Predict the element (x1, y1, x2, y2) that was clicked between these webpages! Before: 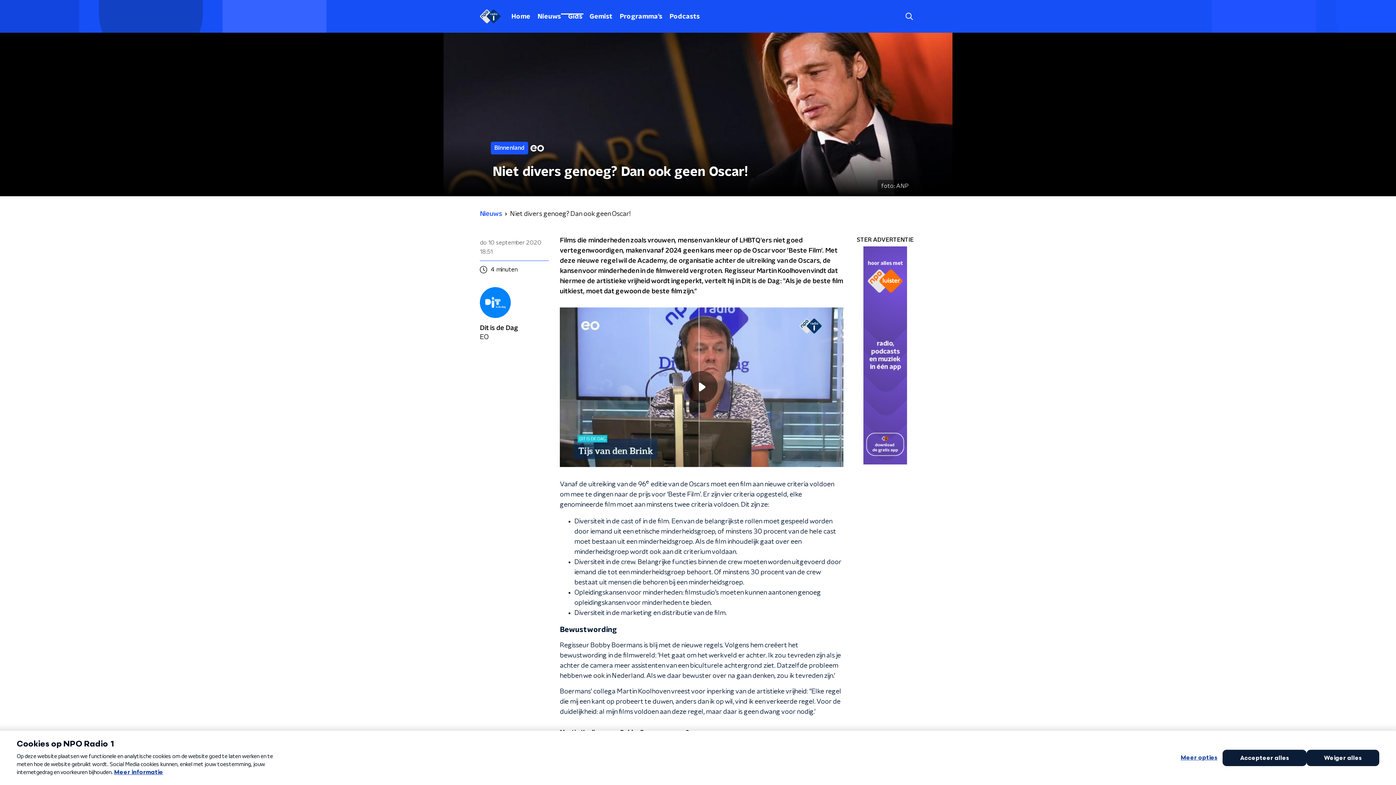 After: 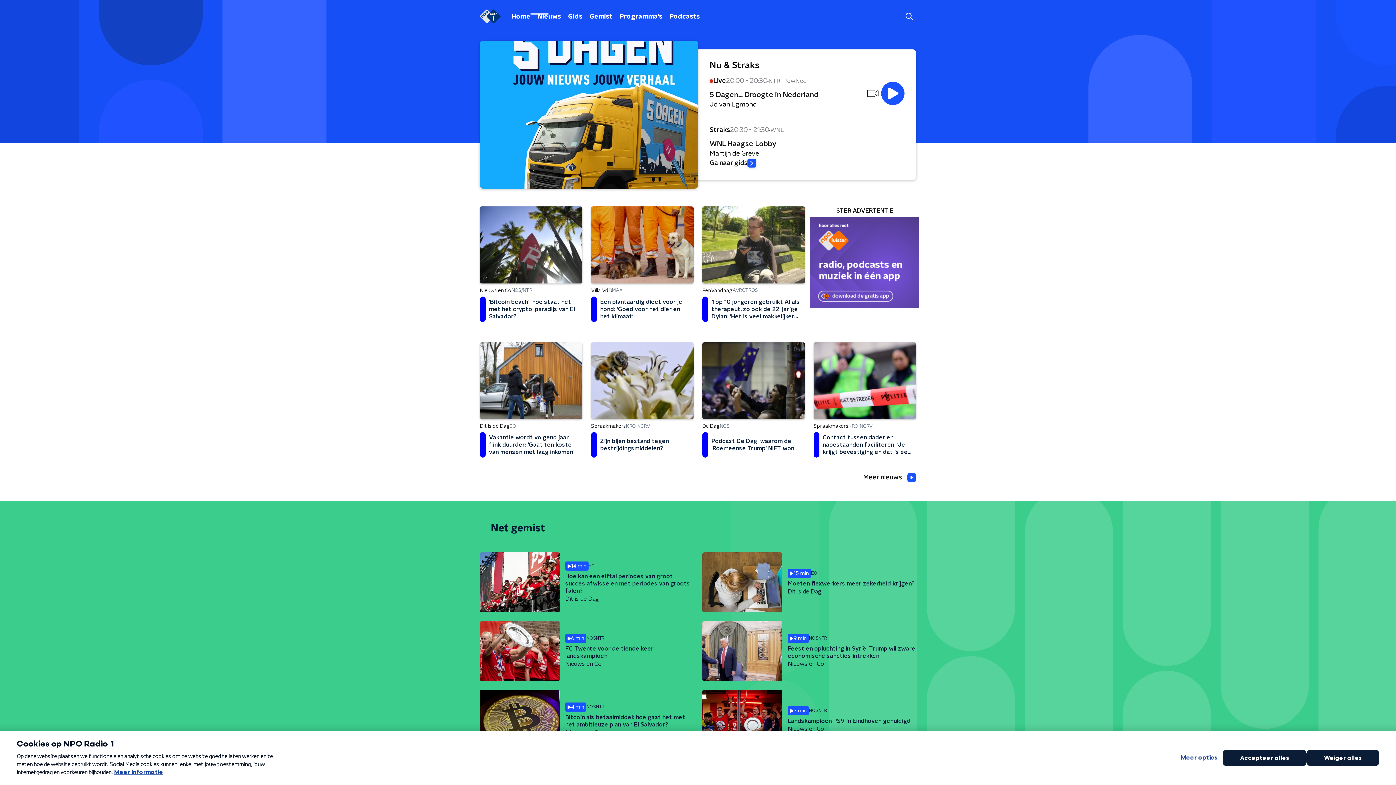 Action: bbox: (480, 9, 500, 23)